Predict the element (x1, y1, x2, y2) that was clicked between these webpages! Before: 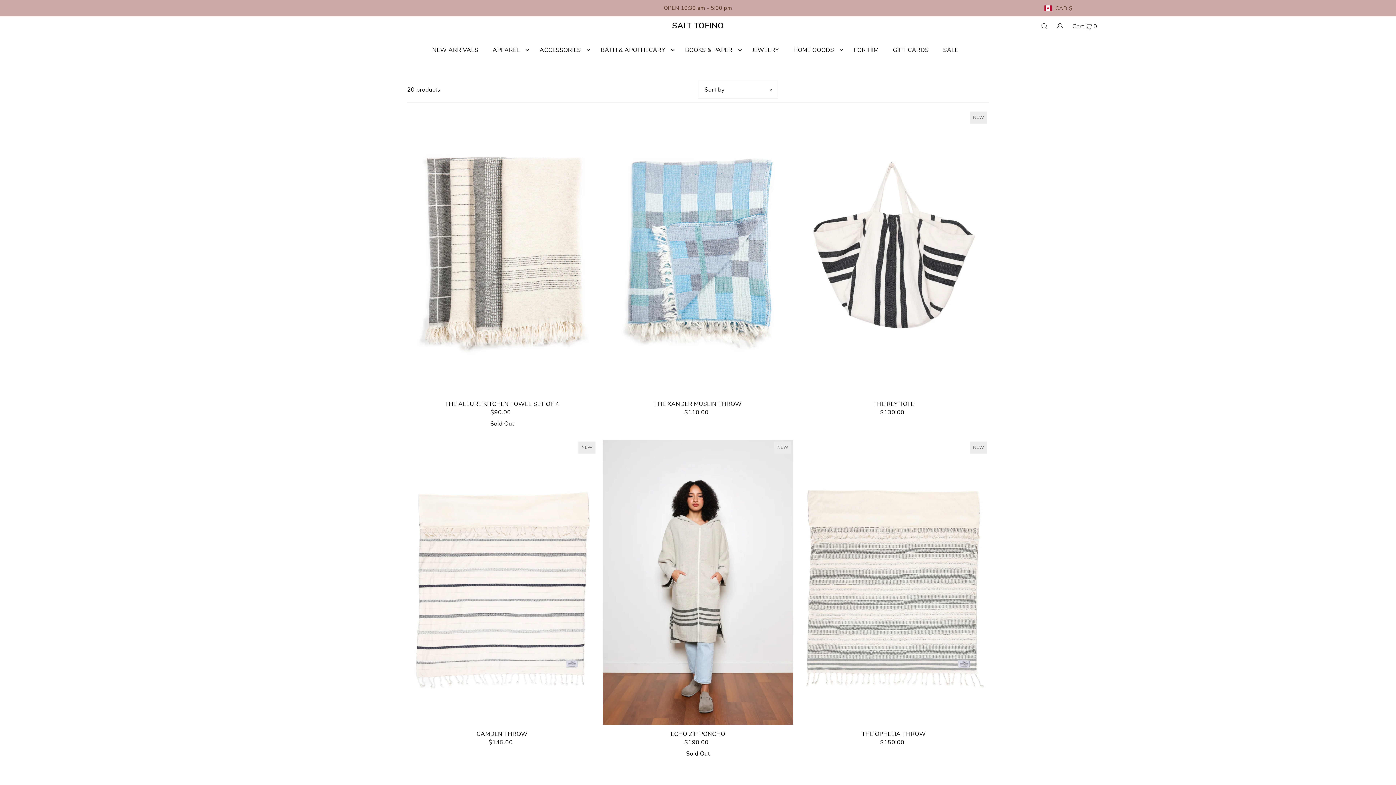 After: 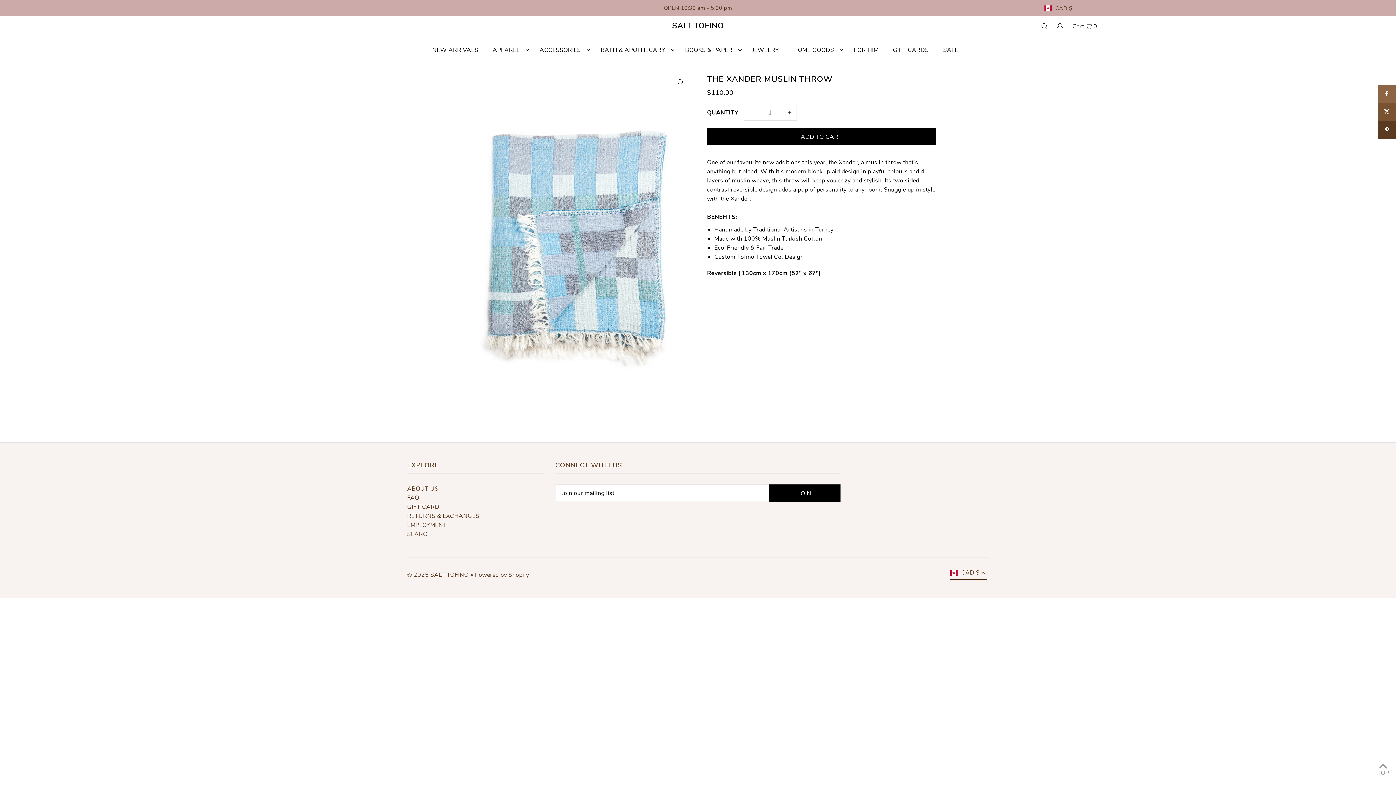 Action: label: THE XANDER MUSLIN THROW bbox: (603, 400, 793, 408)